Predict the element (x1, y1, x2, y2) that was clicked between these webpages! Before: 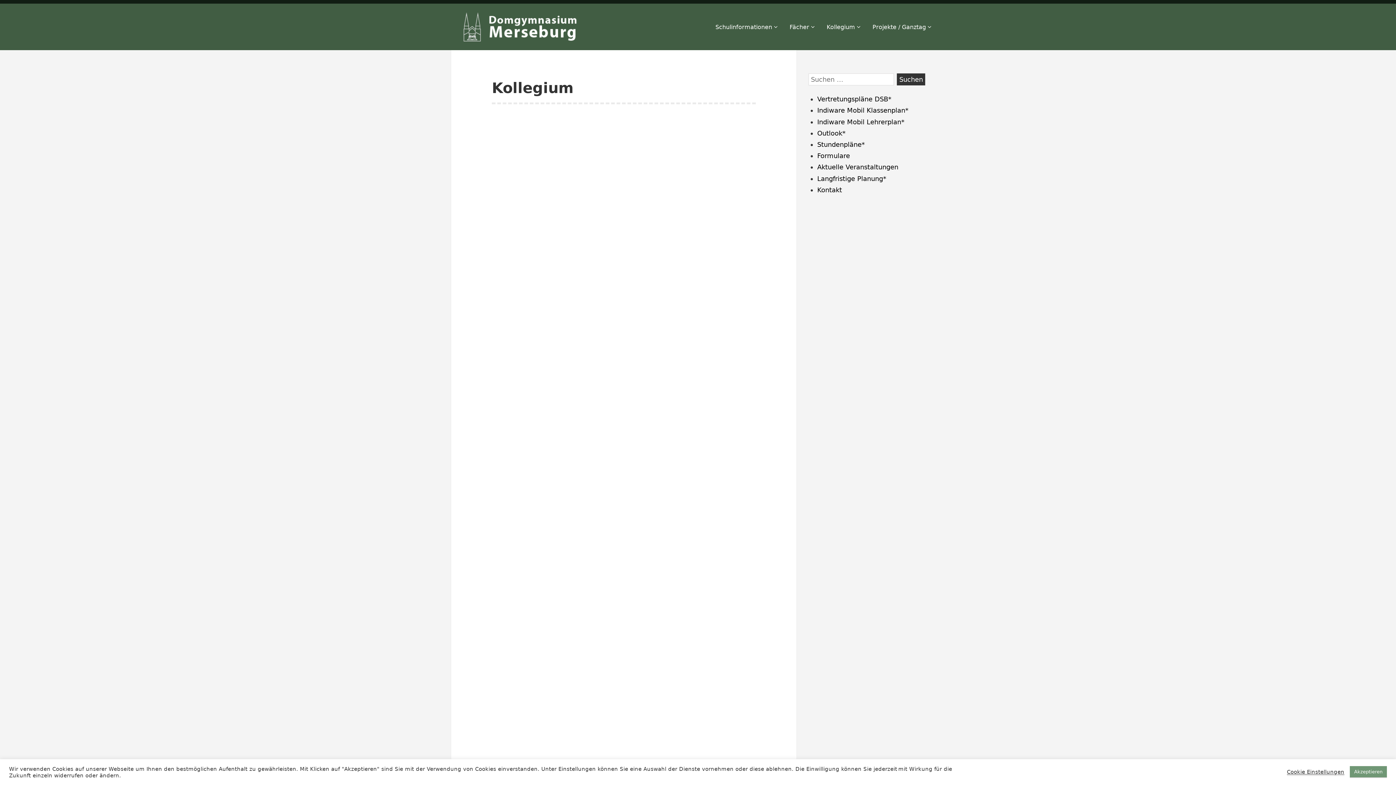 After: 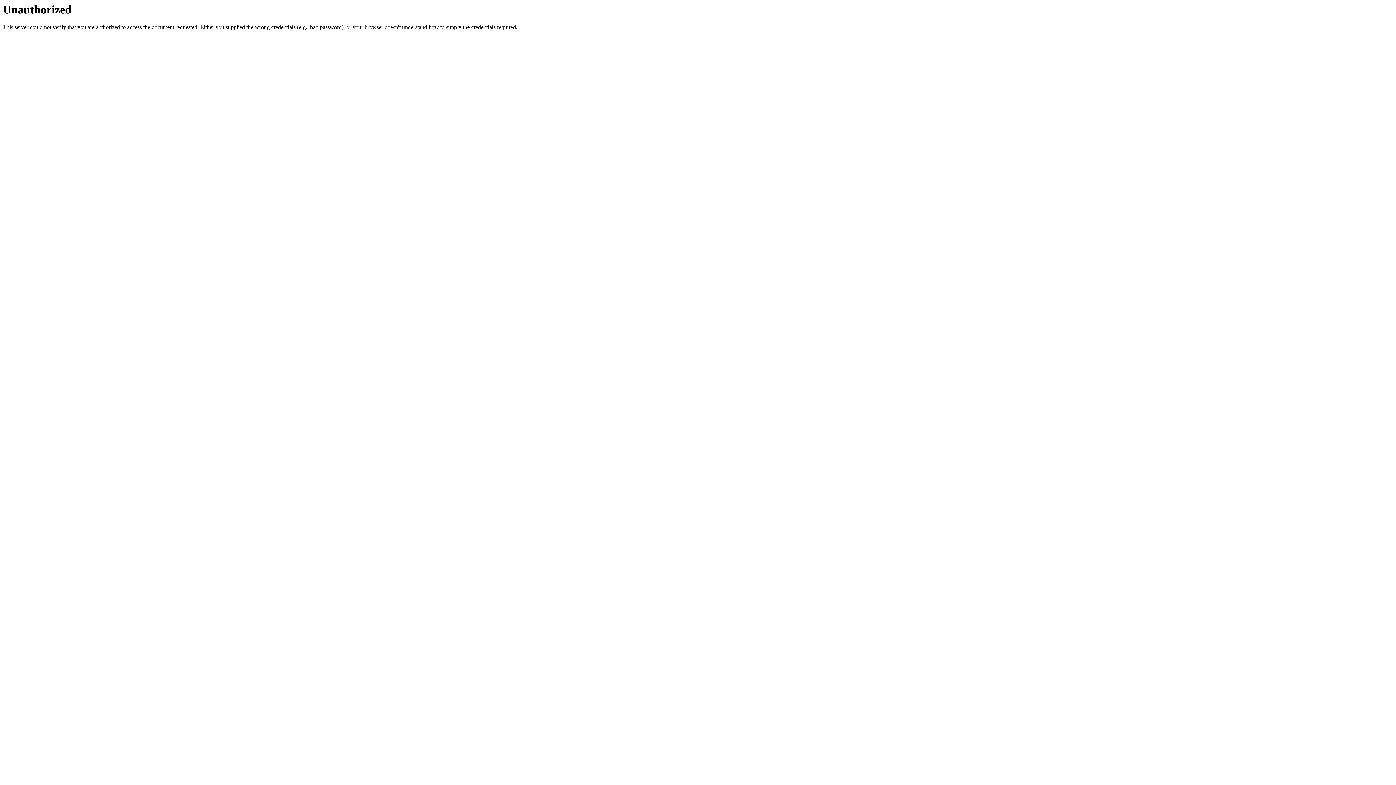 Action: label: Indiware Mobil Lehrerplan* bbox: (817, 118, 904, 125)